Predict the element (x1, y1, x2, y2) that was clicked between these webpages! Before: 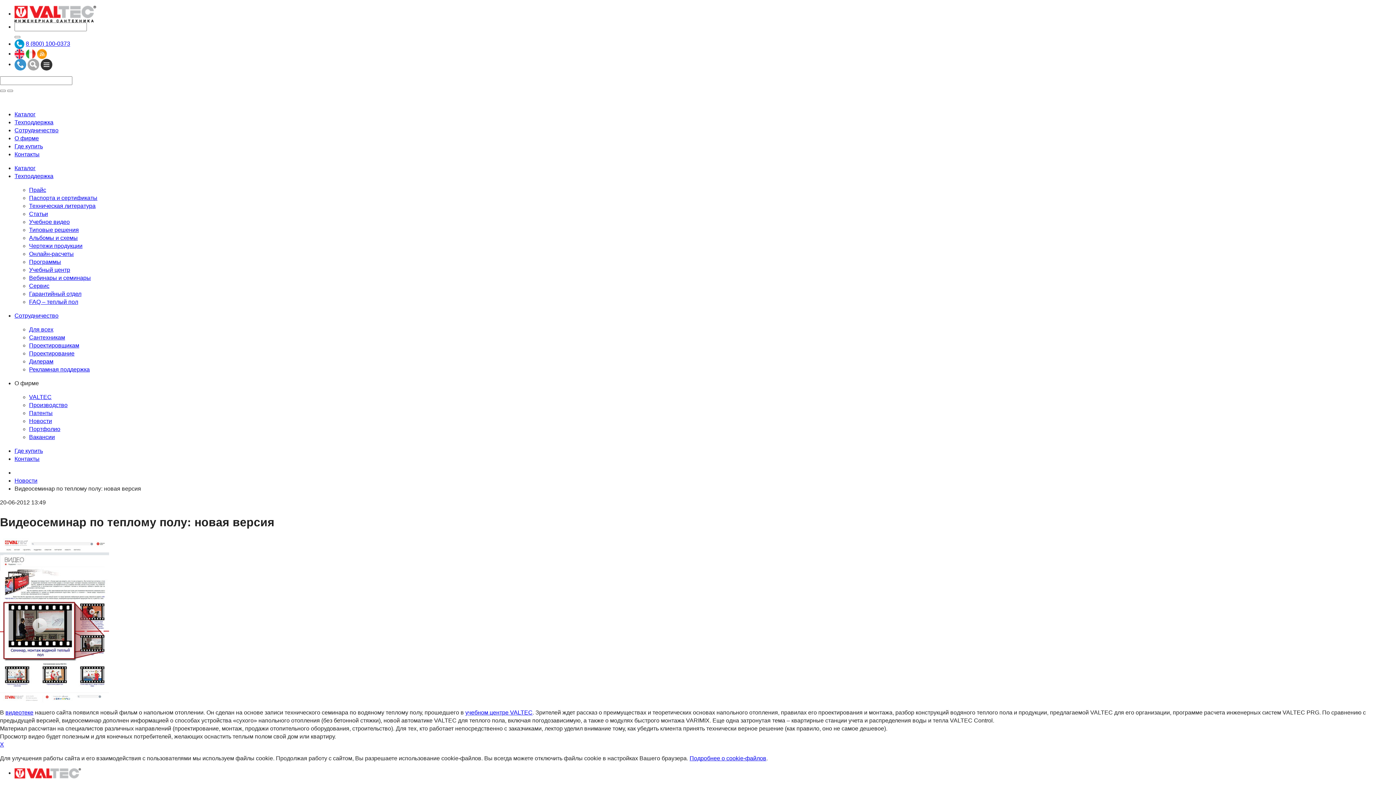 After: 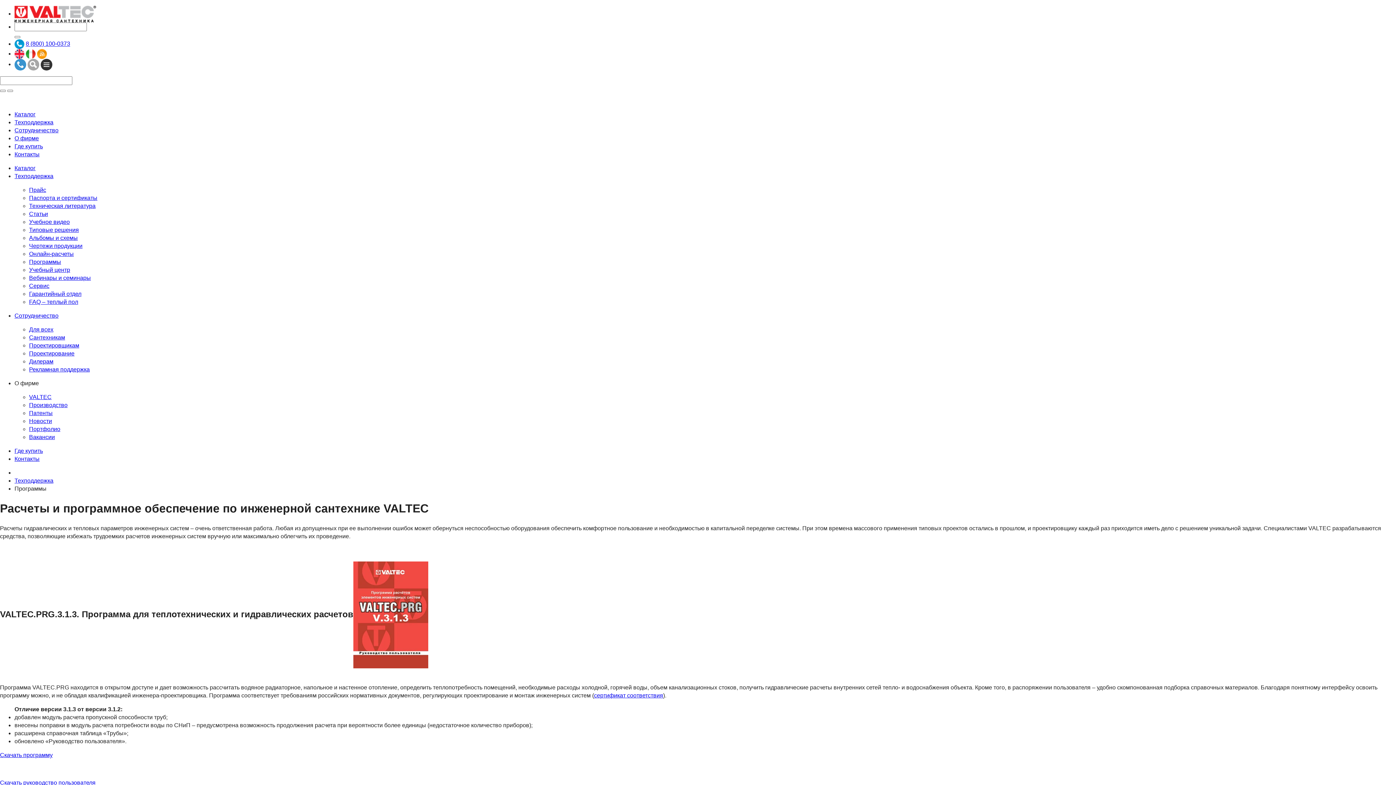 Action: bbox: (29, 258, 61, 265) label: Программы